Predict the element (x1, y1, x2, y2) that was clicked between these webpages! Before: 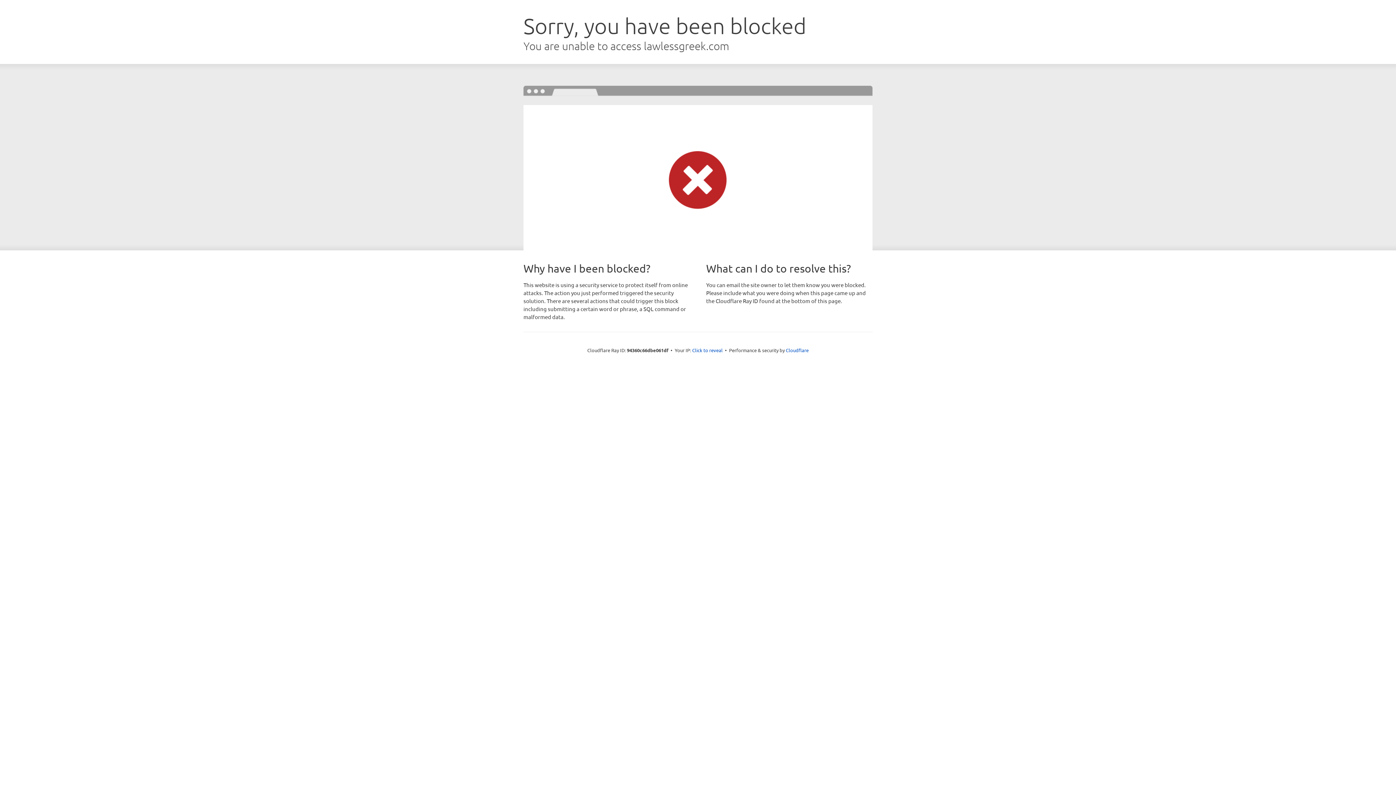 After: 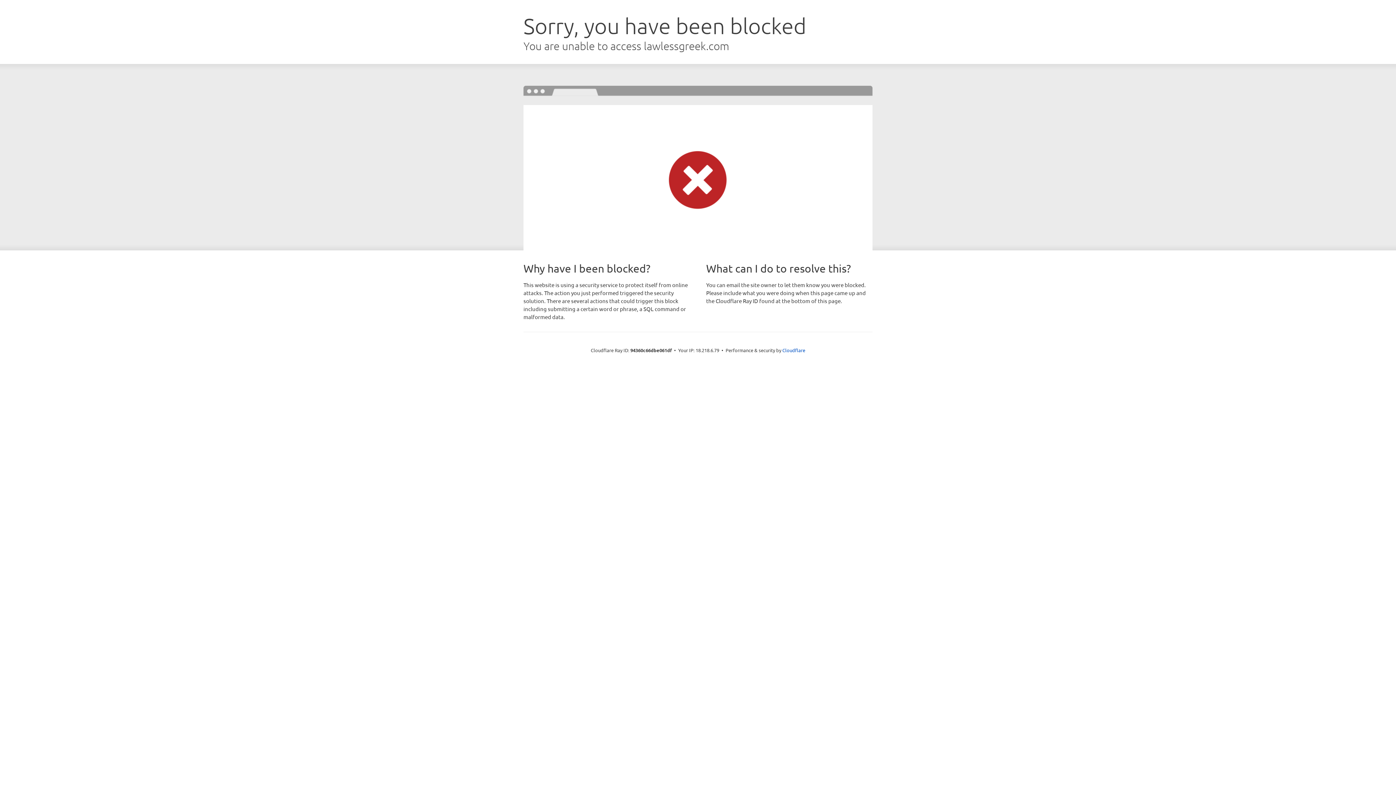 Action: bbox: (692, 346, 722, 353) label: Click to reveal